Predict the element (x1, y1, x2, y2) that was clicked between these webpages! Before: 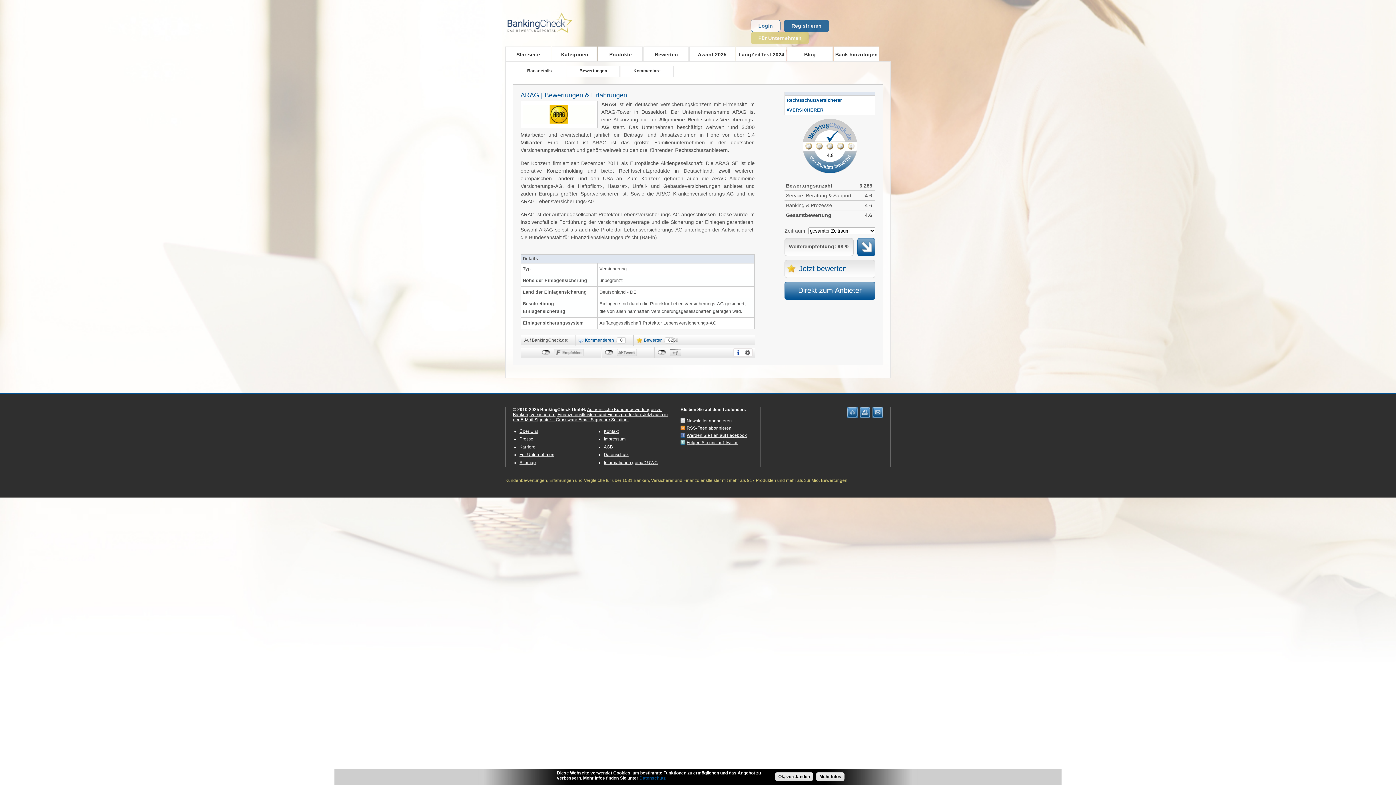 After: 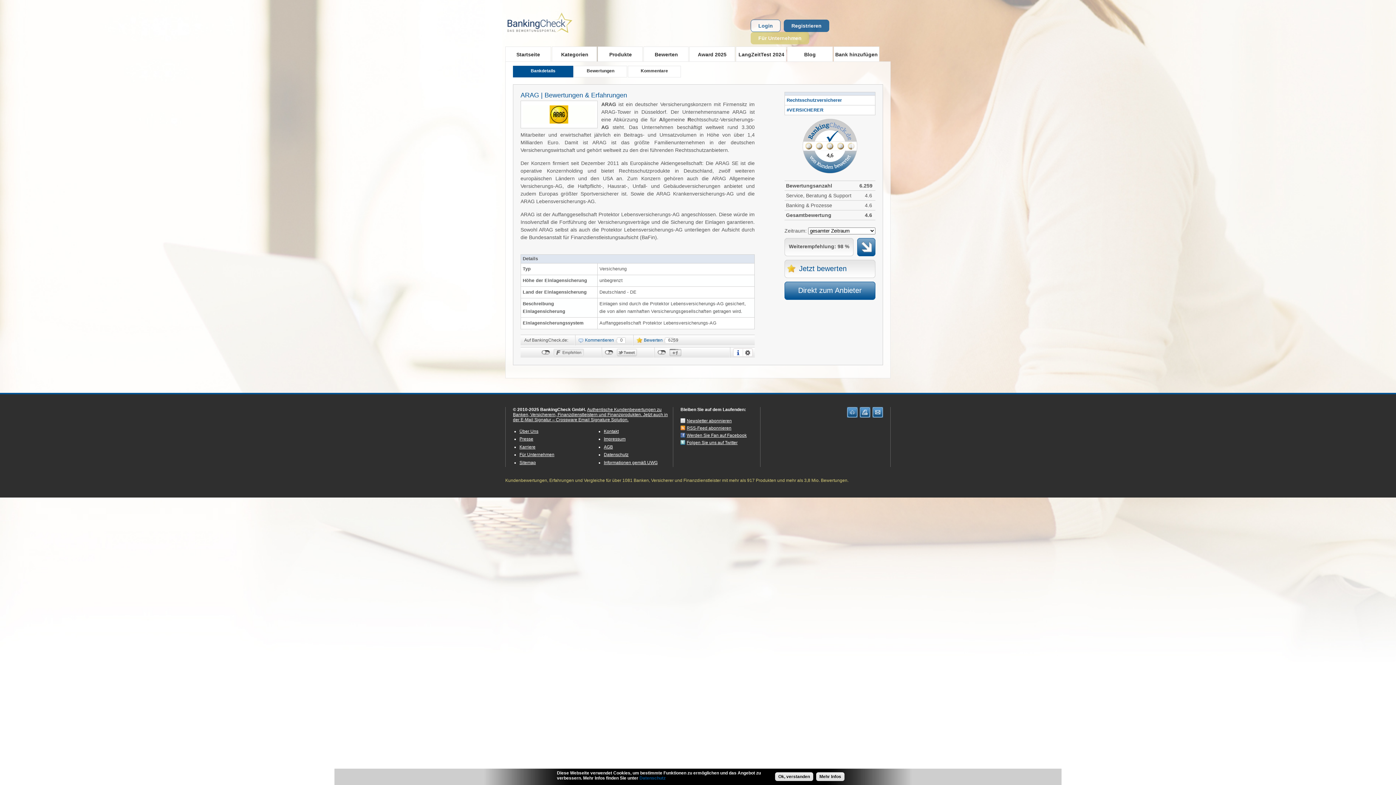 Action: bbox: (513, 65, 566, 77) label: Bankdetails